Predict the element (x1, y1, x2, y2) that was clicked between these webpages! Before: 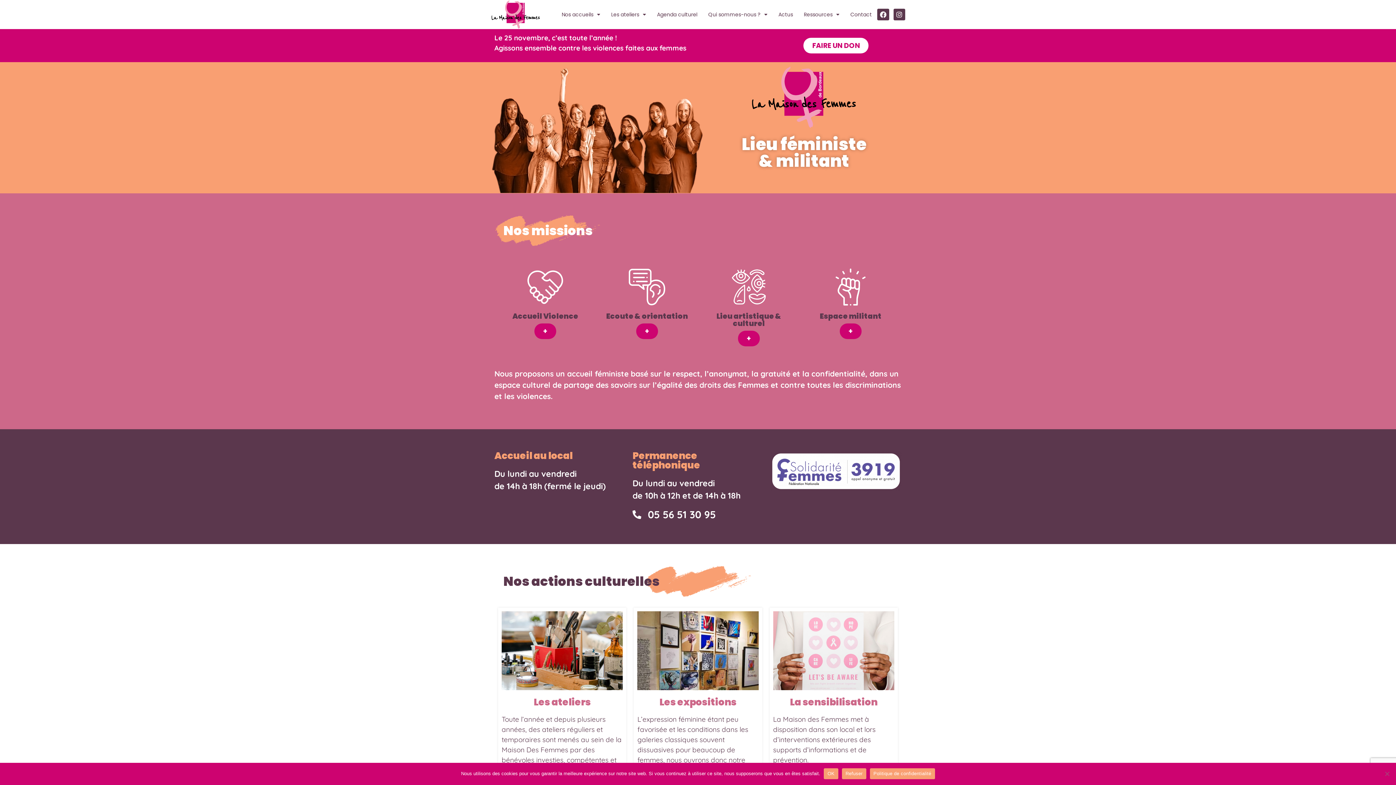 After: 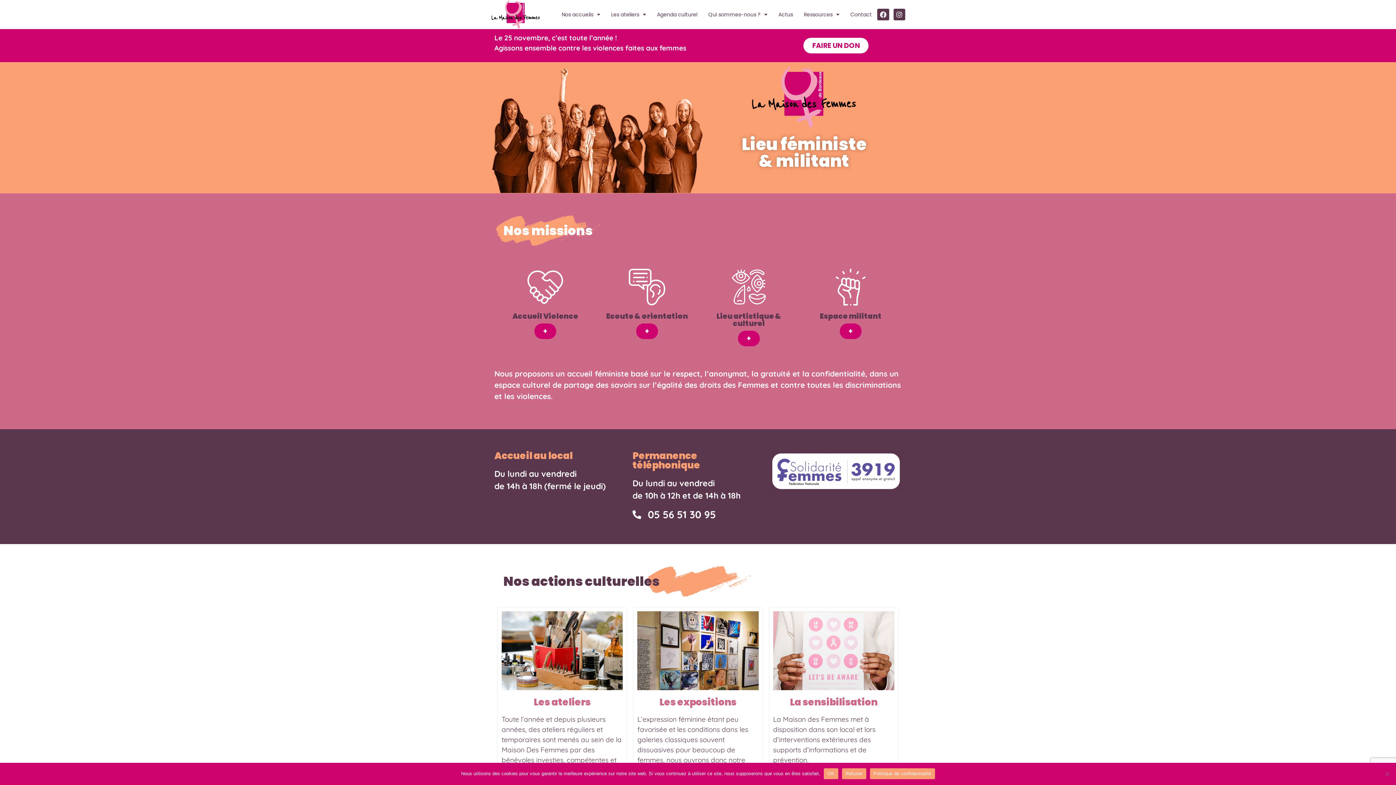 Action: label: Politique de confidentialité bbox: (870, 768, 935, 779)